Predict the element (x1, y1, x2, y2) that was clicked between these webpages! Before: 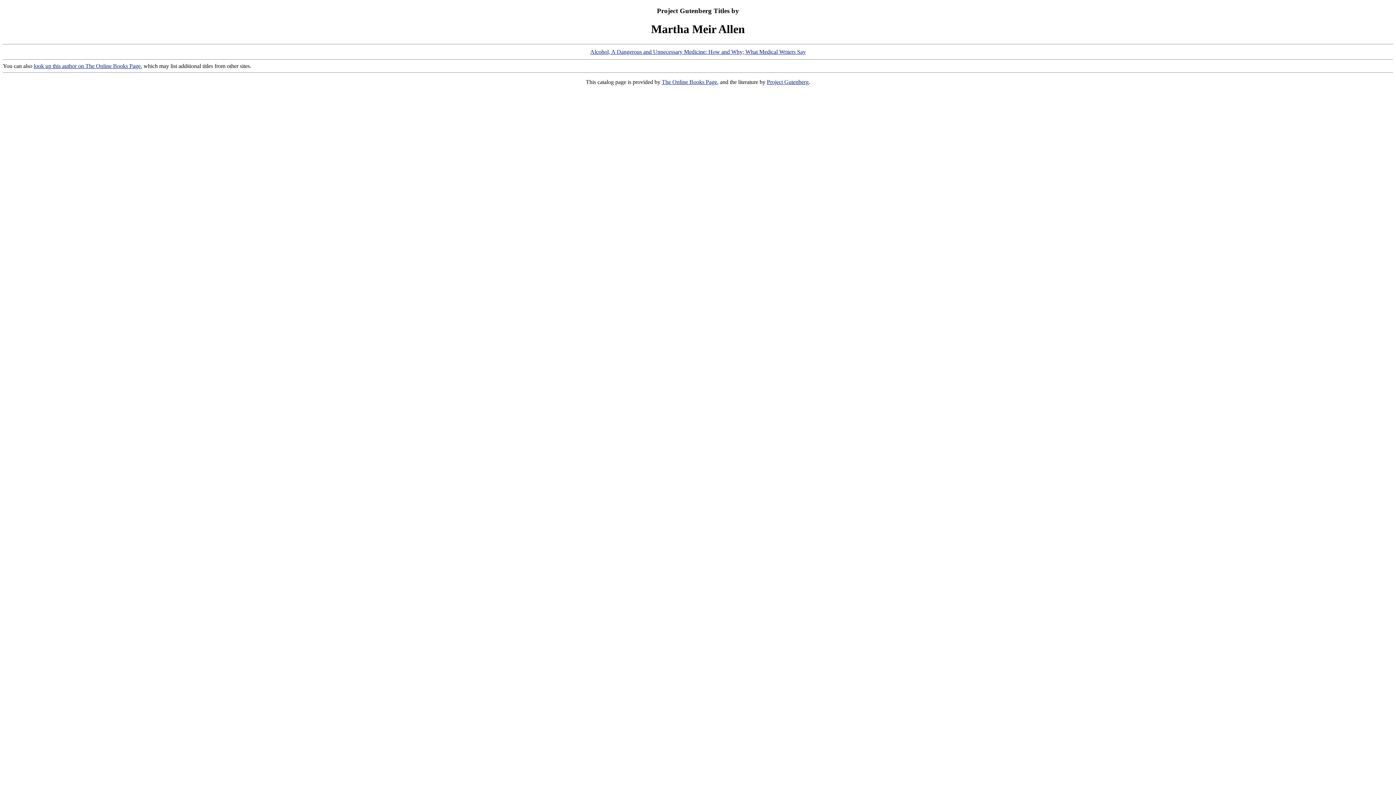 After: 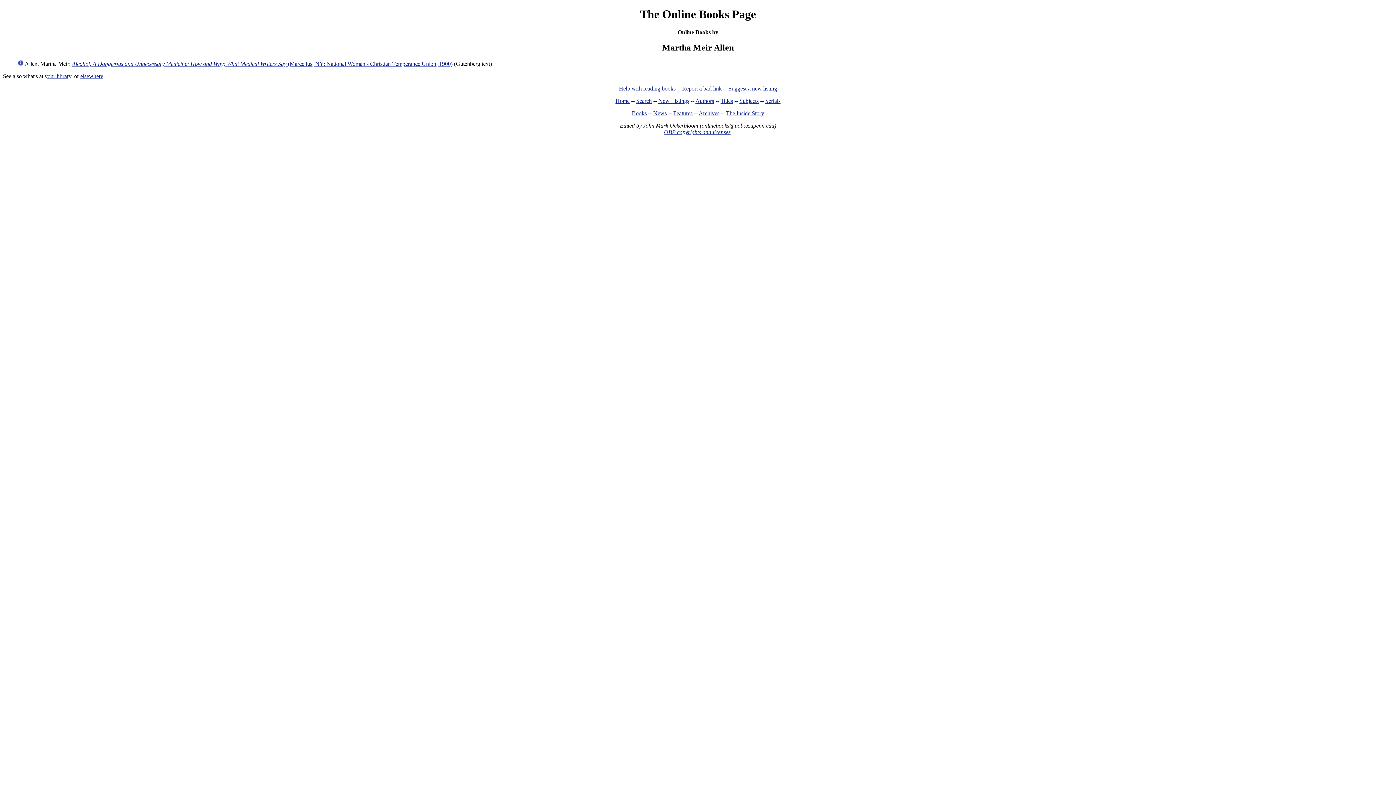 Action: bbox: (33, 62, 140, 68) label: look up this author on The Online Books Page